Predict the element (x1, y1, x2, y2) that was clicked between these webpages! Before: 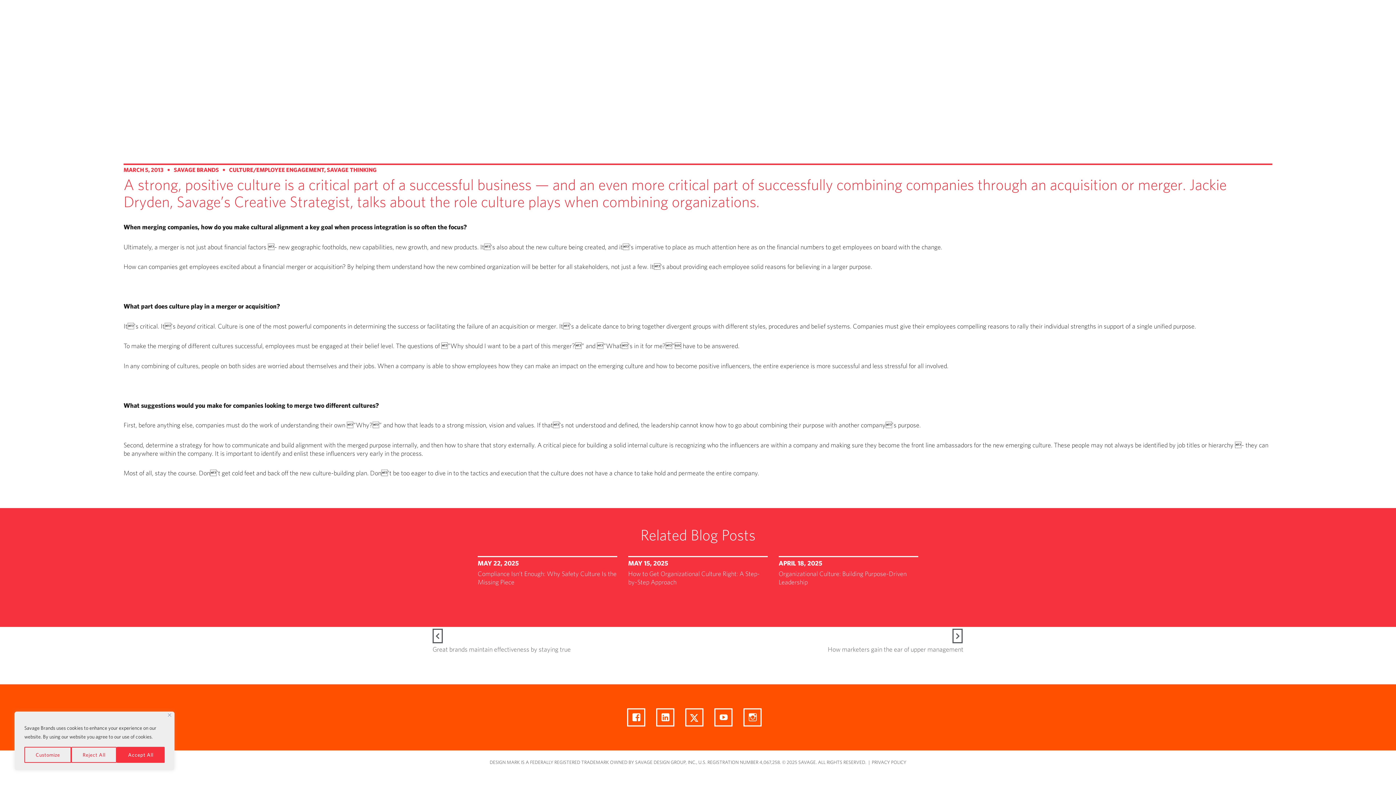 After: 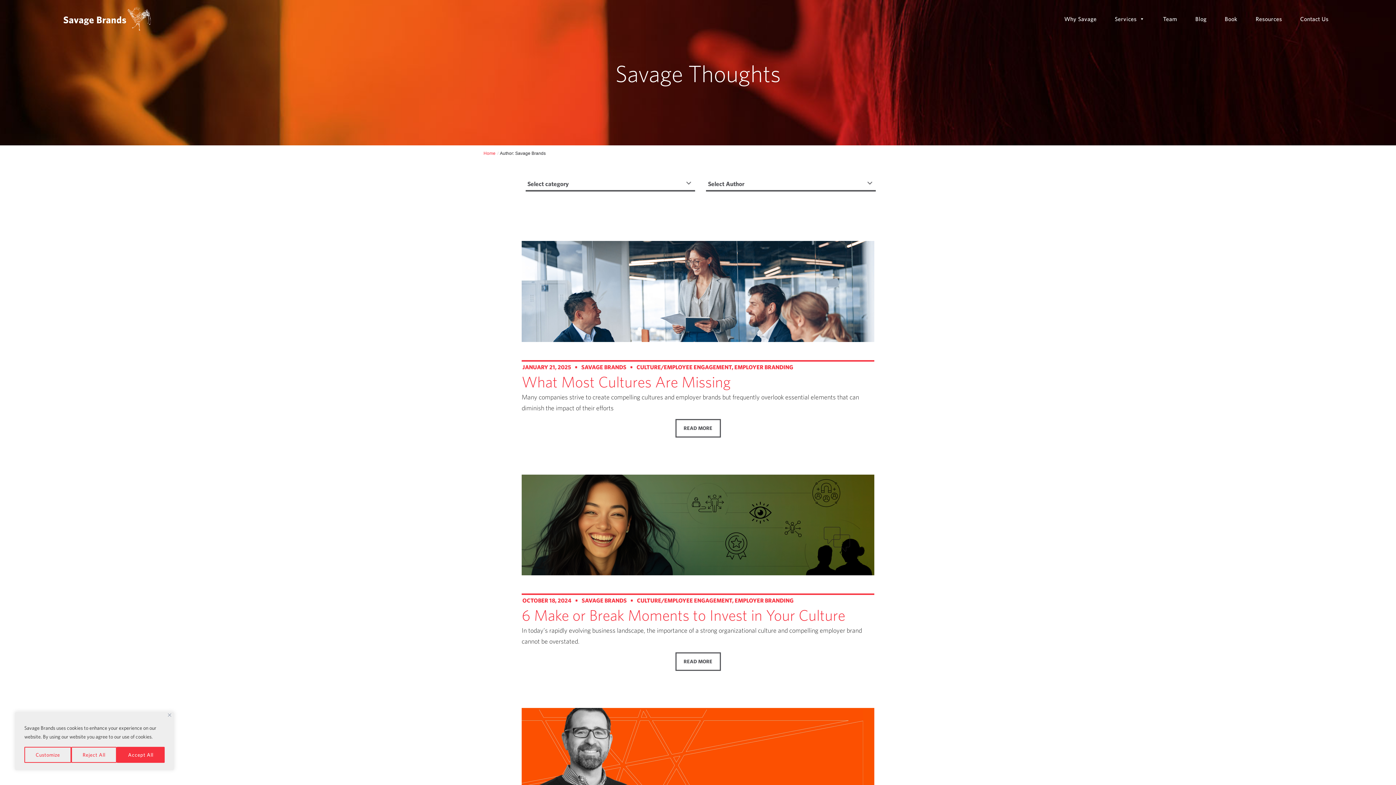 Action: label: SAVAGE BRANDS bbox: (173, 166, 218, 173)